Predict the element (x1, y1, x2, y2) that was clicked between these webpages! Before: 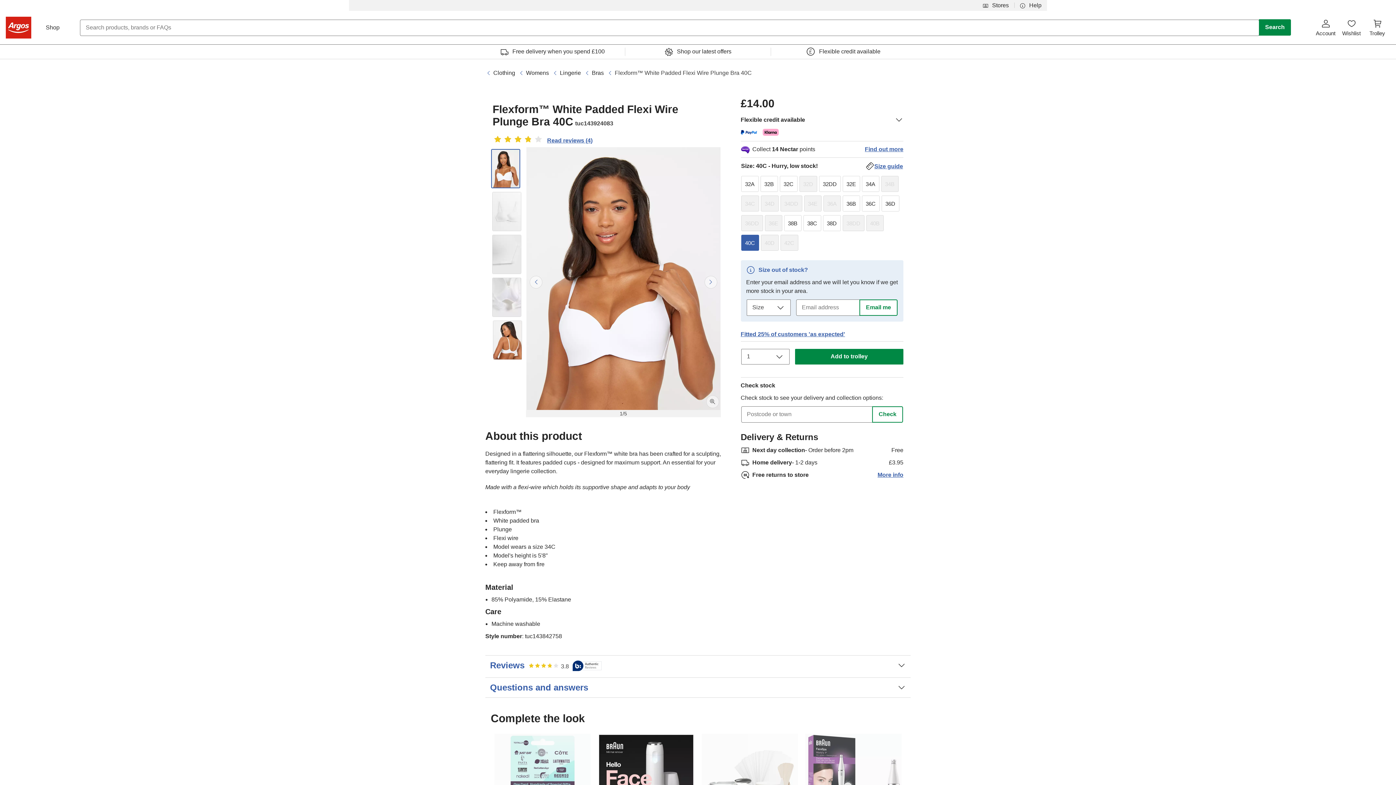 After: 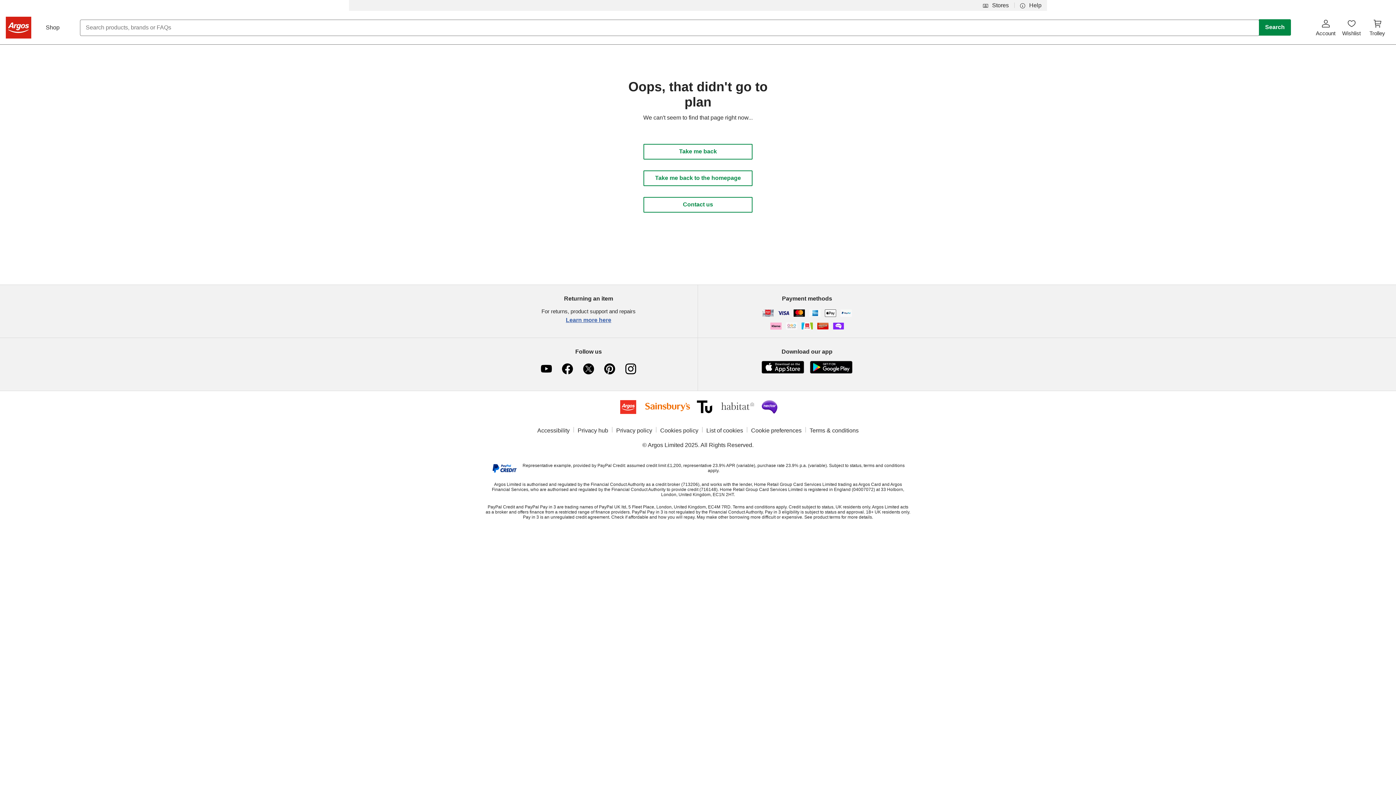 Action: label: 32DD bbox: (819, 176, 840, 192)